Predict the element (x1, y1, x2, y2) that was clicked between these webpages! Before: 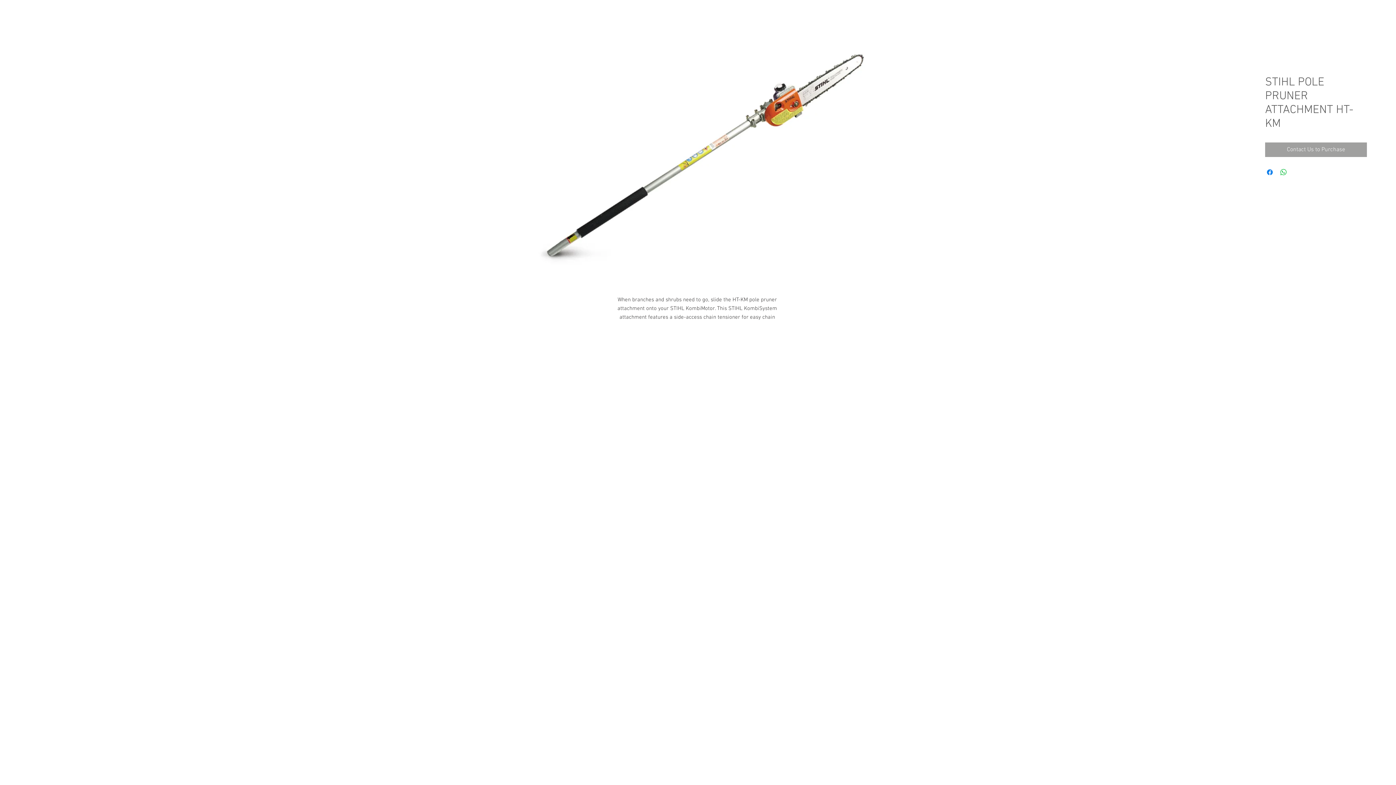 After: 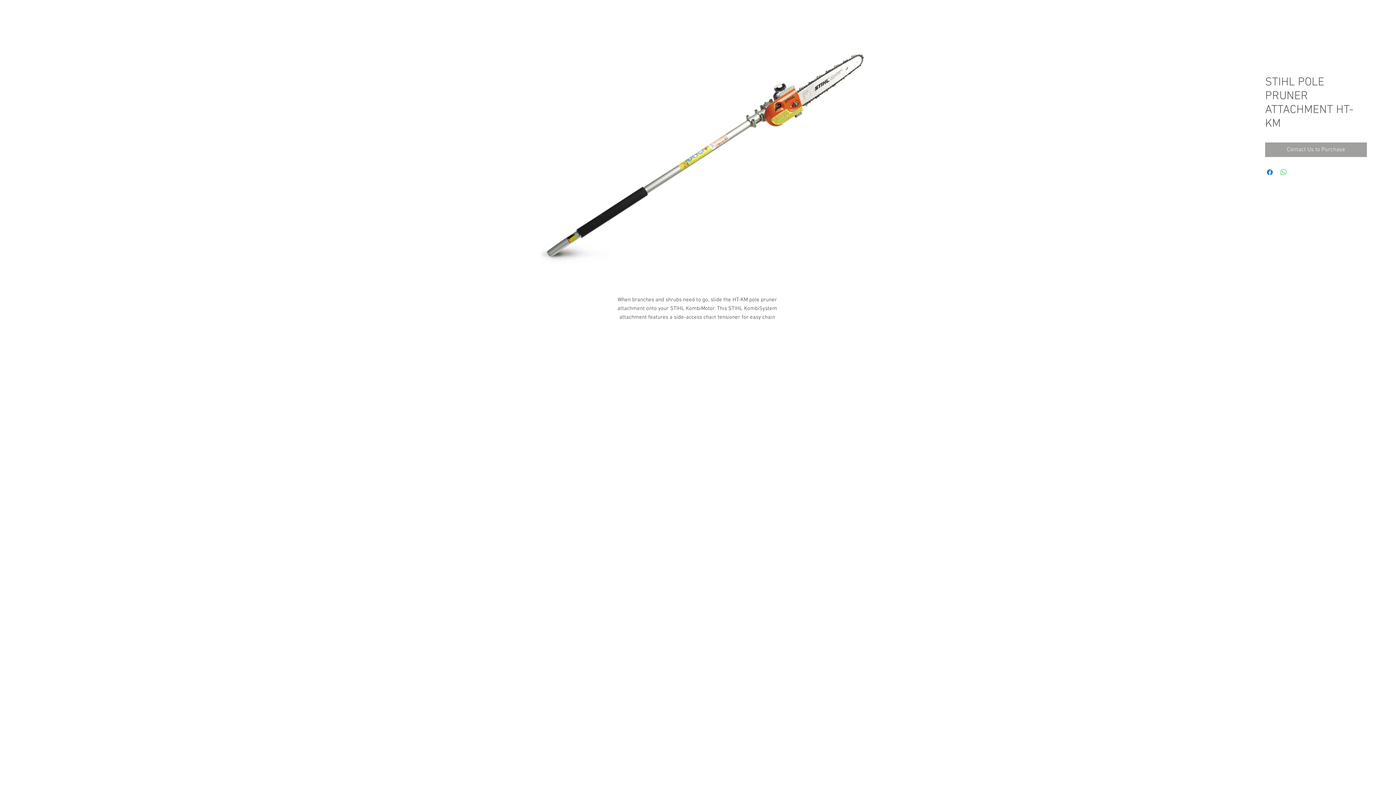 Action: bbox: (1279, 168, 1288, 176) label: Share on WhatsApp